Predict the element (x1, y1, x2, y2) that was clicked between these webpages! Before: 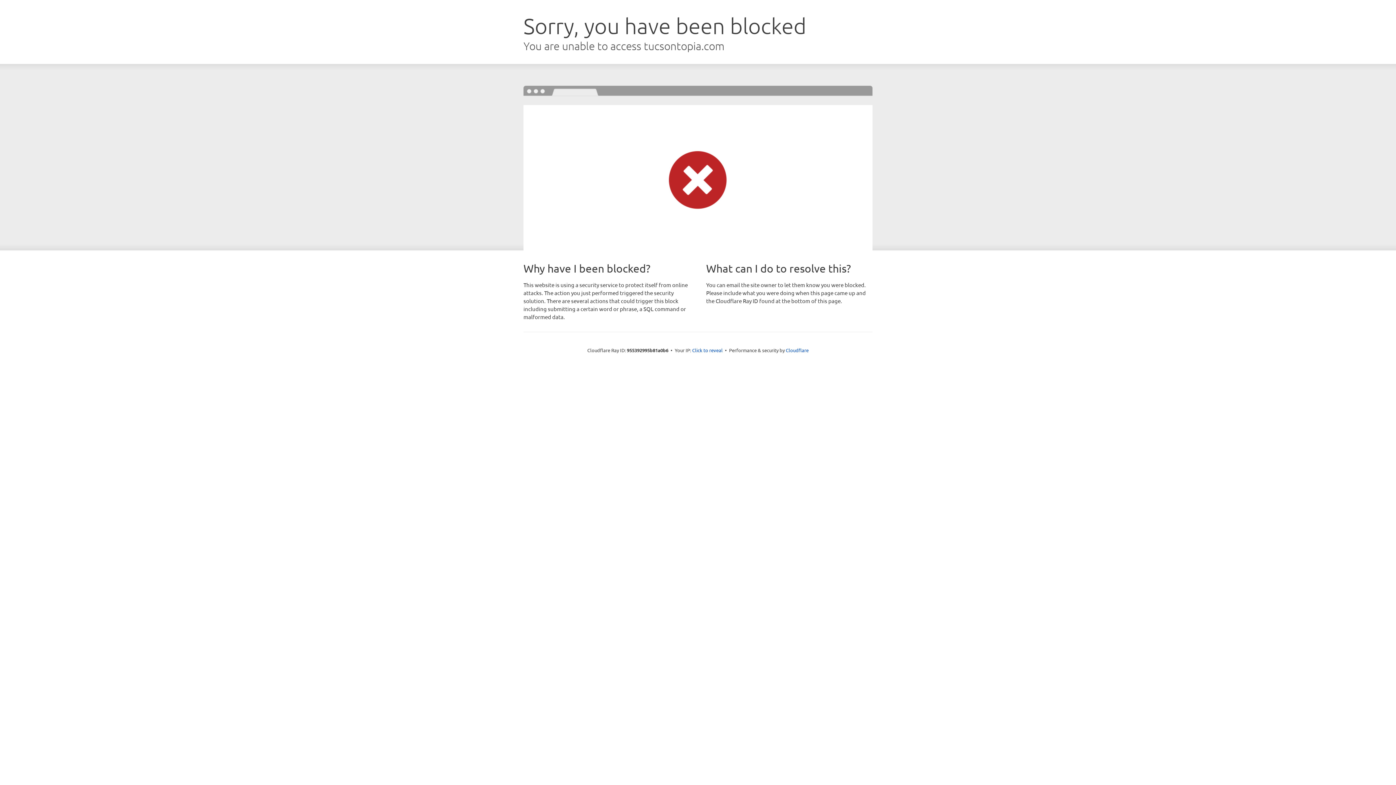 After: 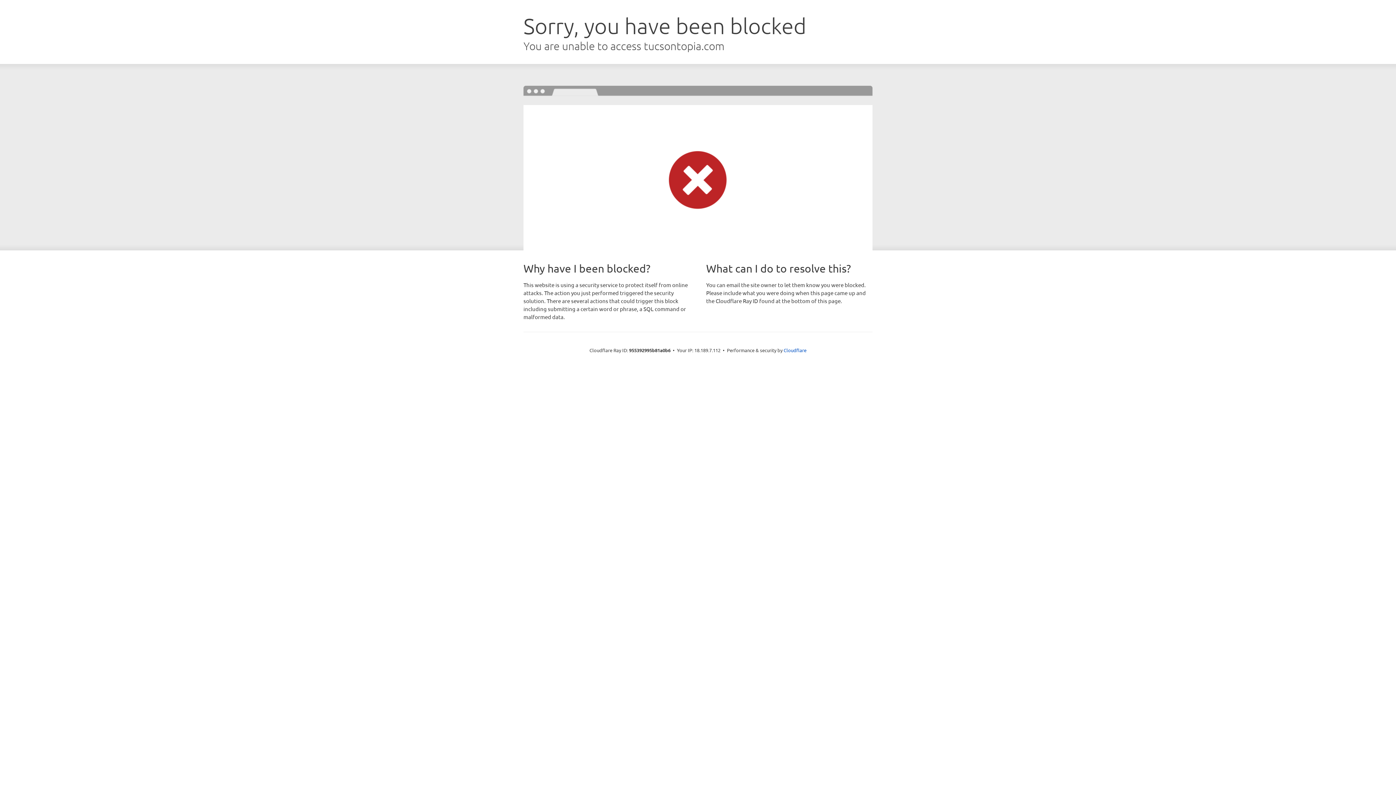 Action: bbox: (692, 346, 722, 353) label: Click to reveal